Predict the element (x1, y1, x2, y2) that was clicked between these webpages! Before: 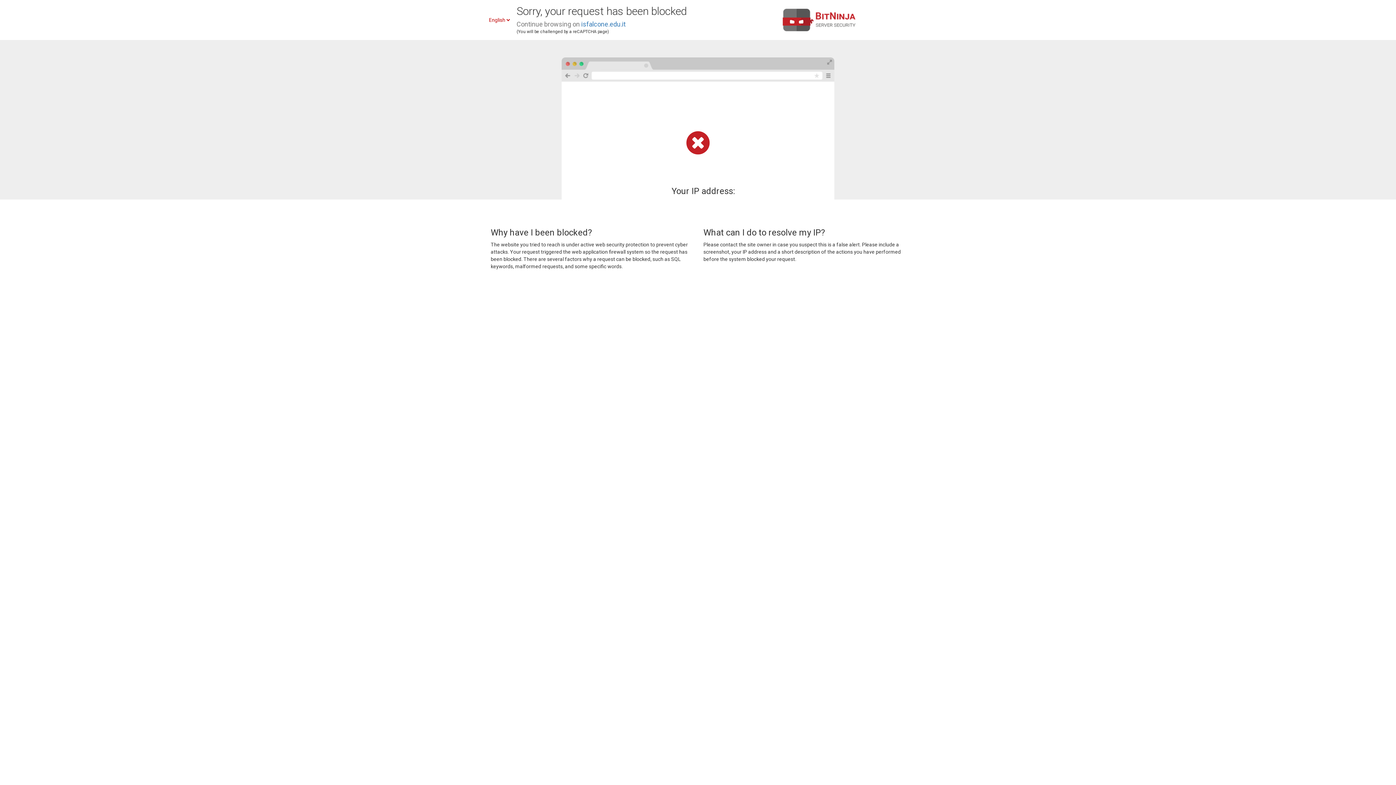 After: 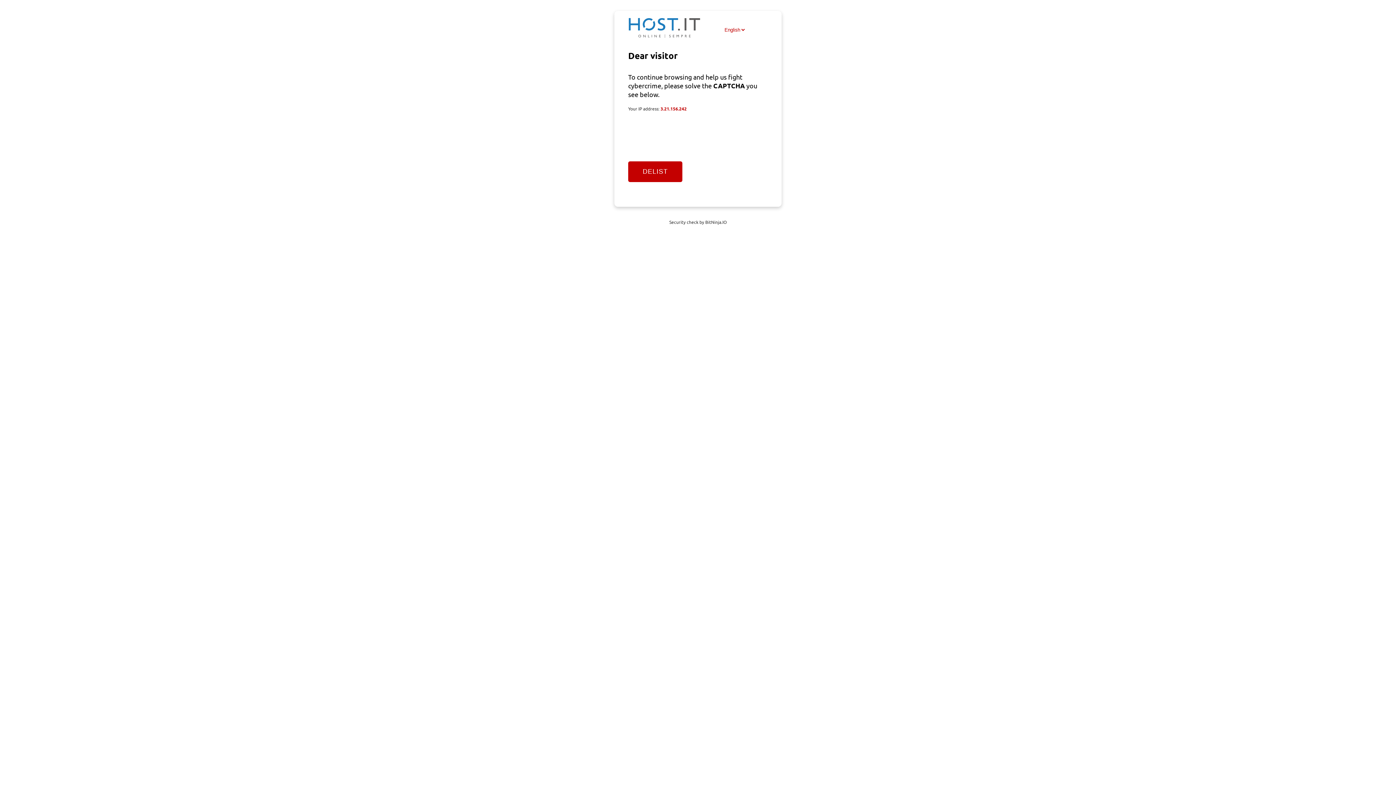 Action: label: isfalcone.edu.it bbox: (581, 20, 625, 28)